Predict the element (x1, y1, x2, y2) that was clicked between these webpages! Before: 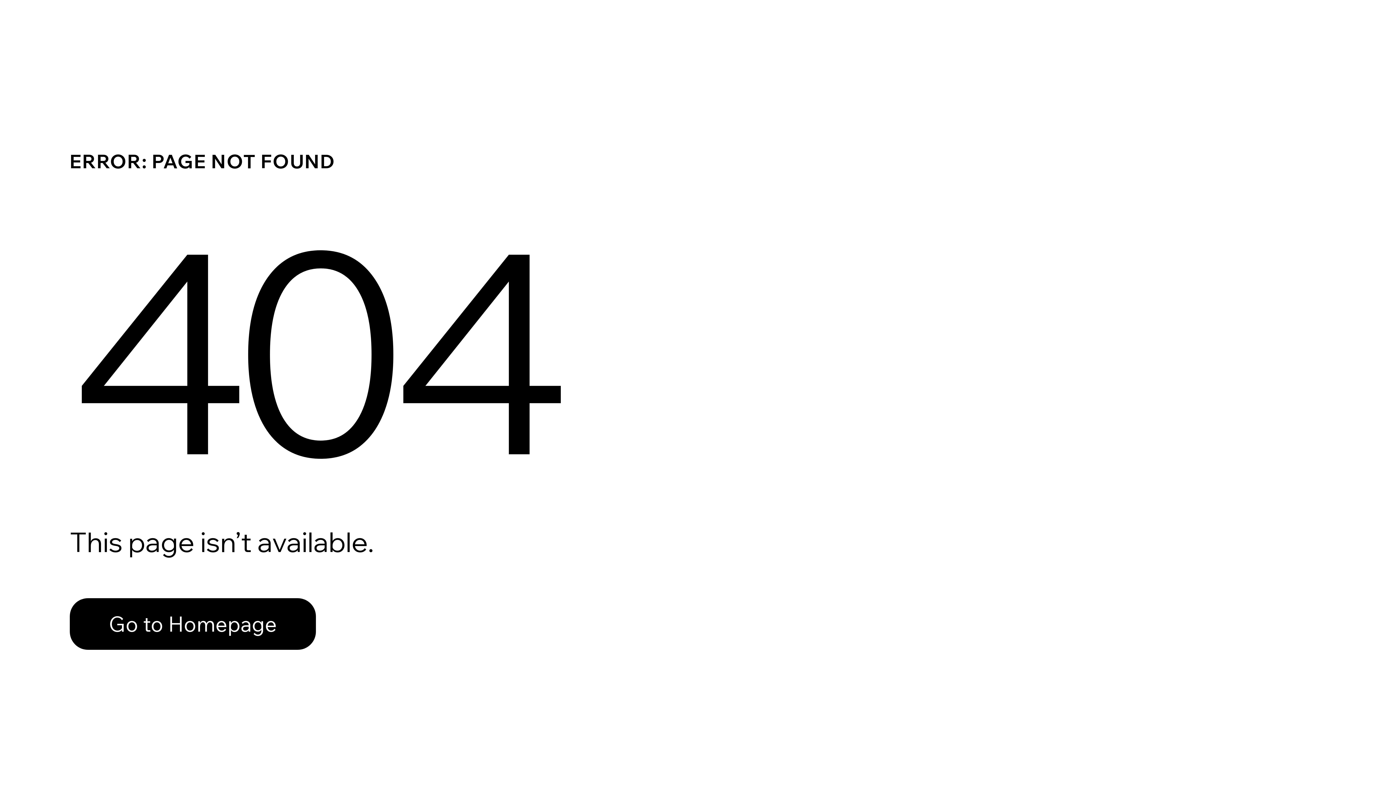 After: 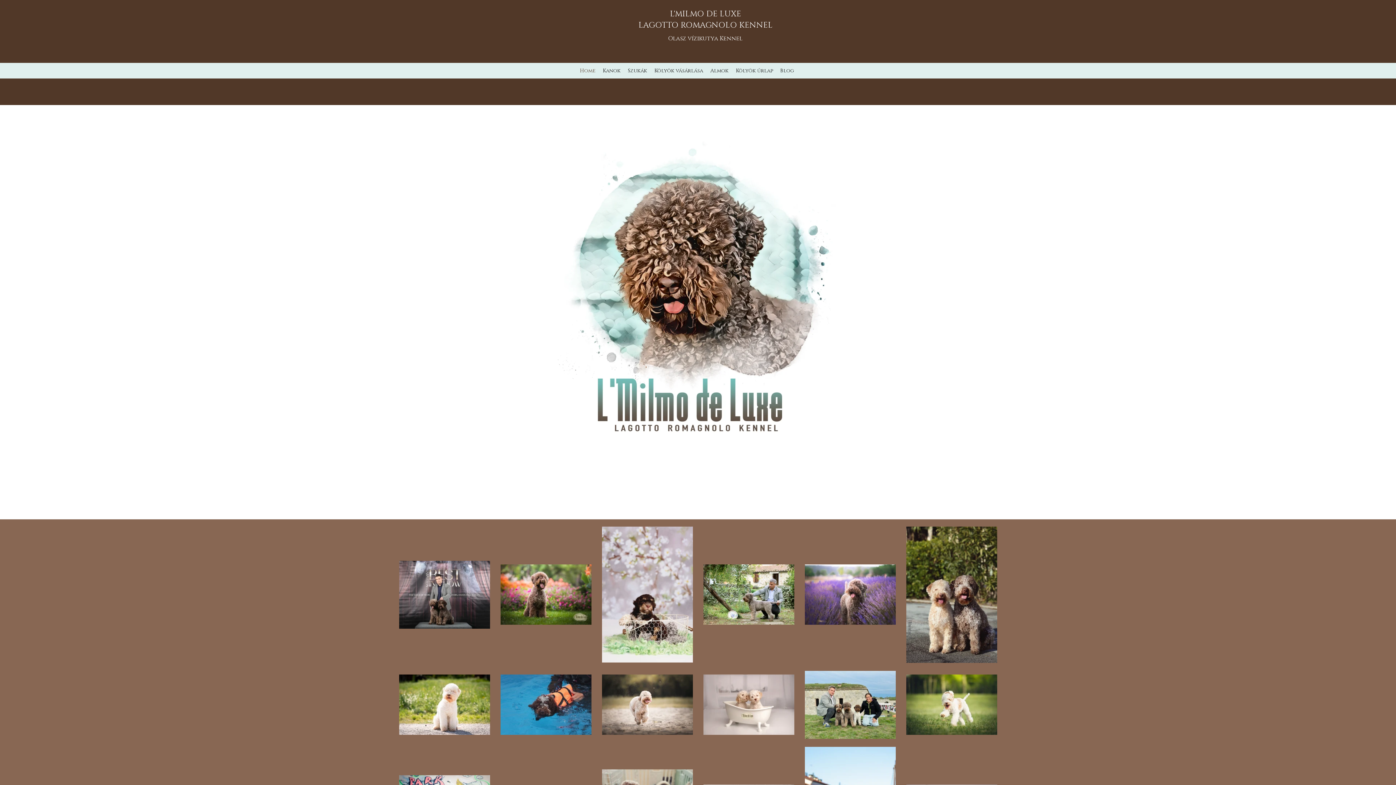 Action: label: Go to Homepage bbox: (69, 598, 316, 650)